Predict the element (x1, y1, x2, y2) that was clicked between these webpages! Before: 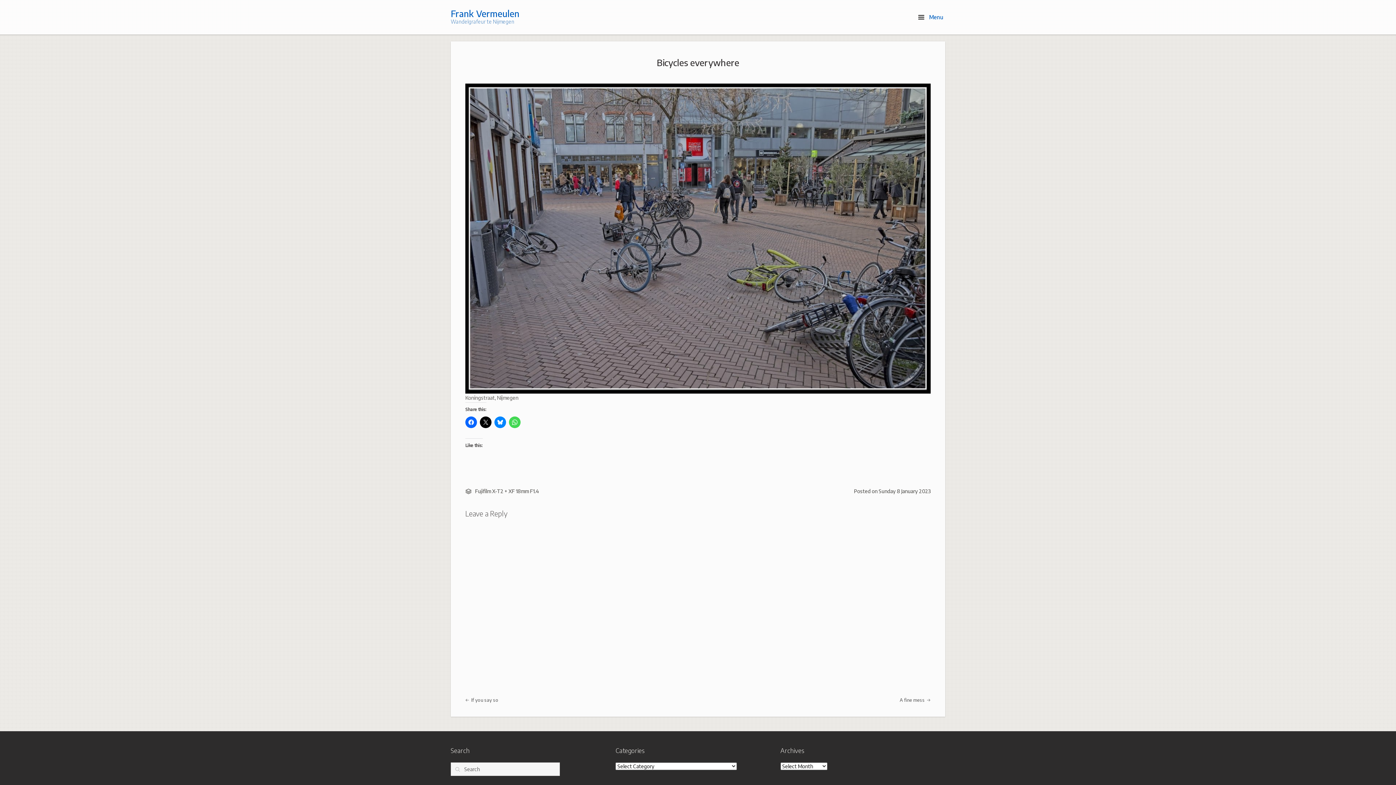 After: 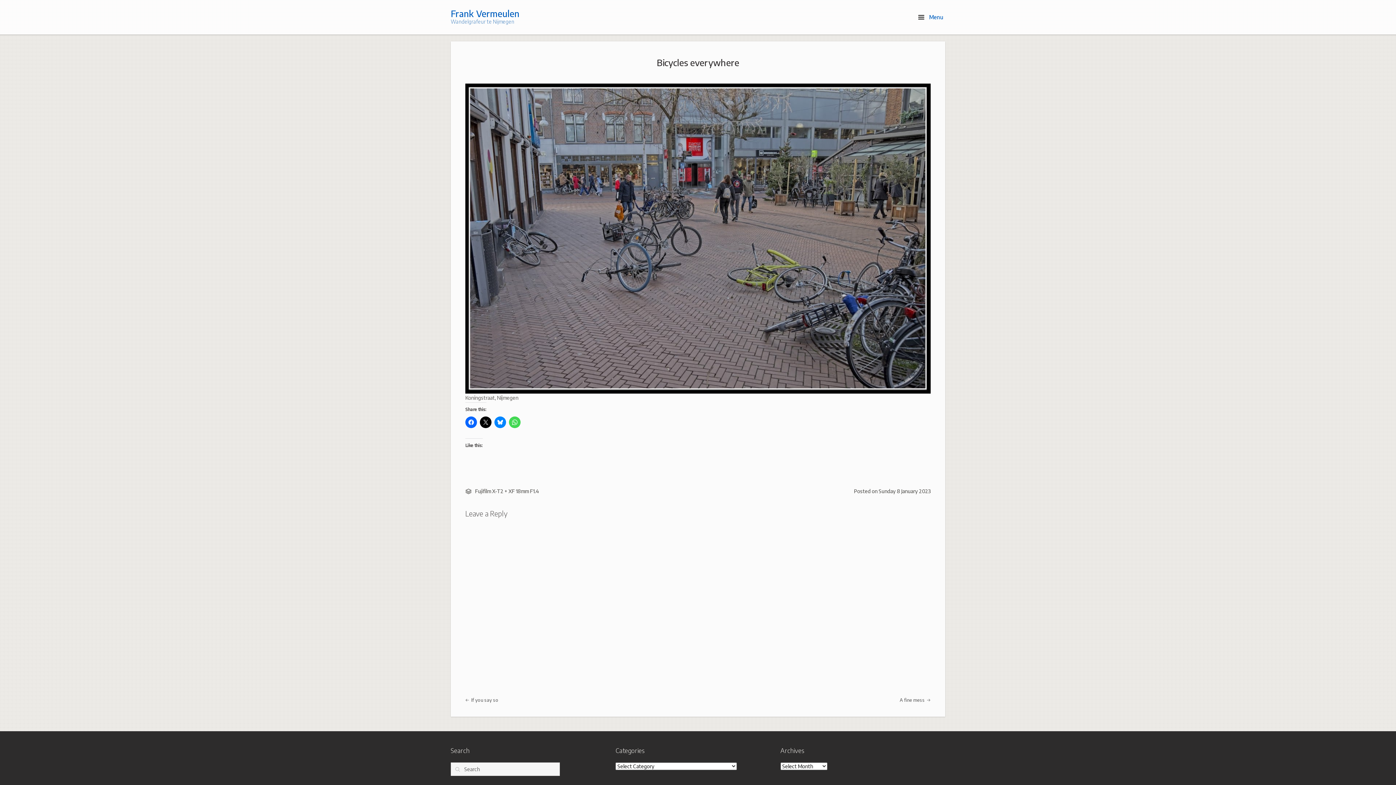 Action: bbox: (878, 488, 930, 494) label: Sunday 8 January 2023